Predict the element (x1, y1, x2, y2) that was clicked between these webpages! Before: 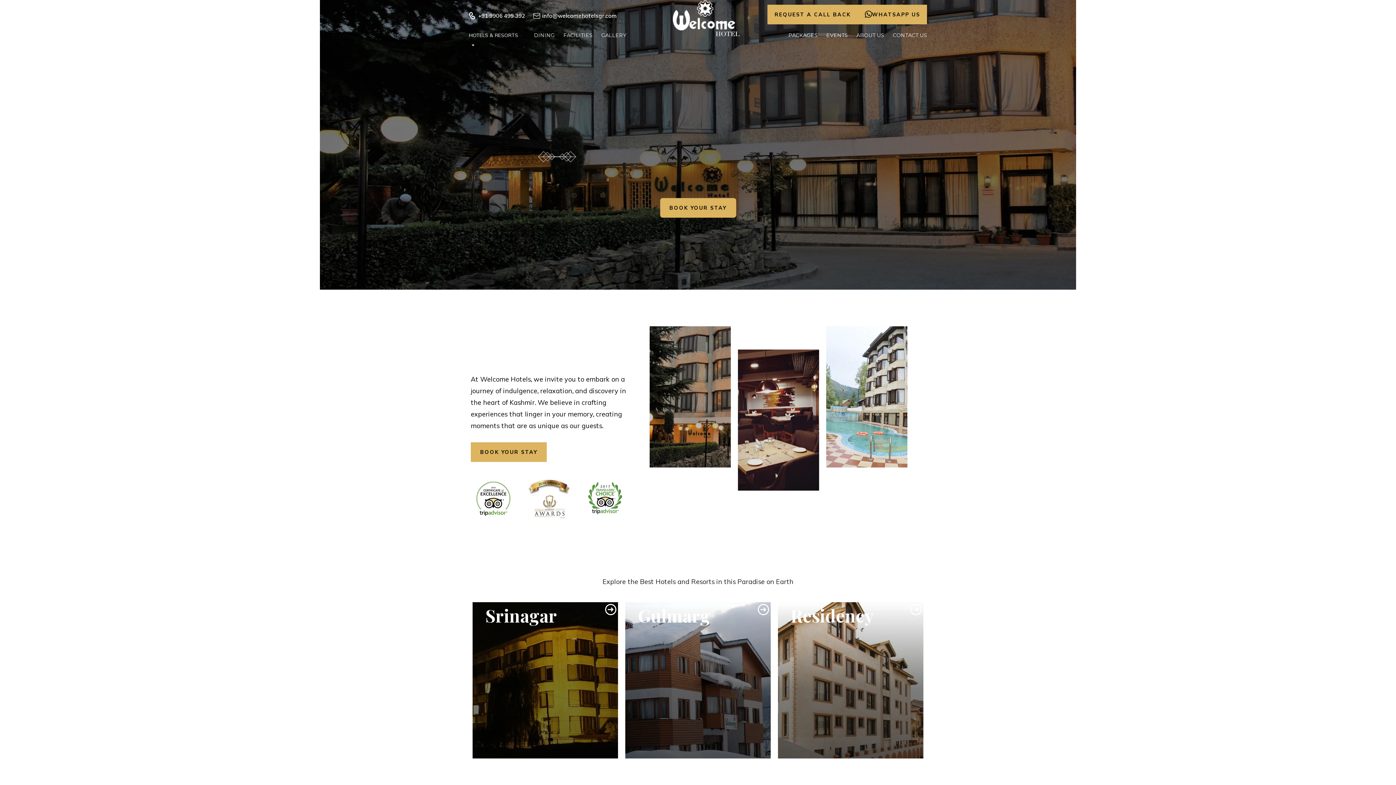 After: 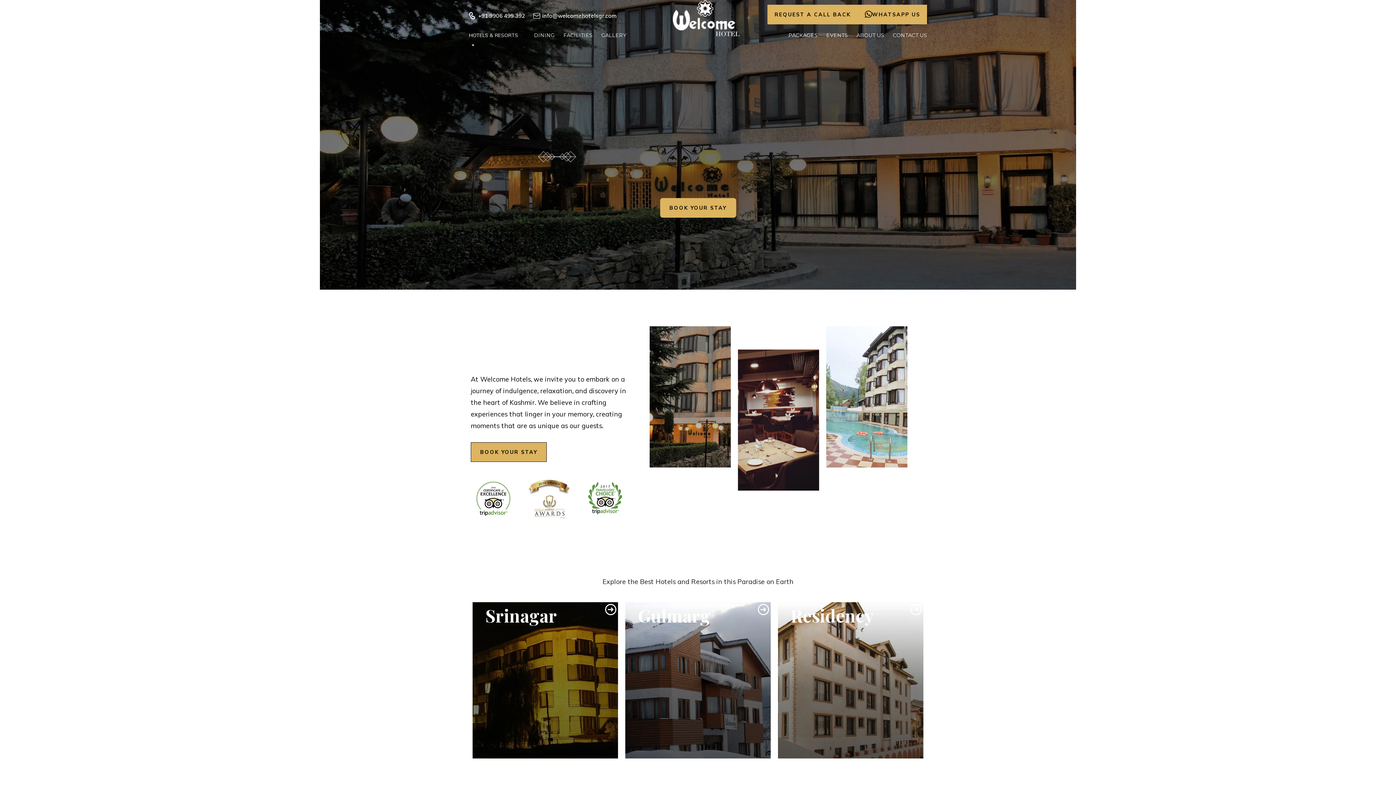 Action: label: BOOK YOUR STAY bbox: (470, 442, 546, 462)